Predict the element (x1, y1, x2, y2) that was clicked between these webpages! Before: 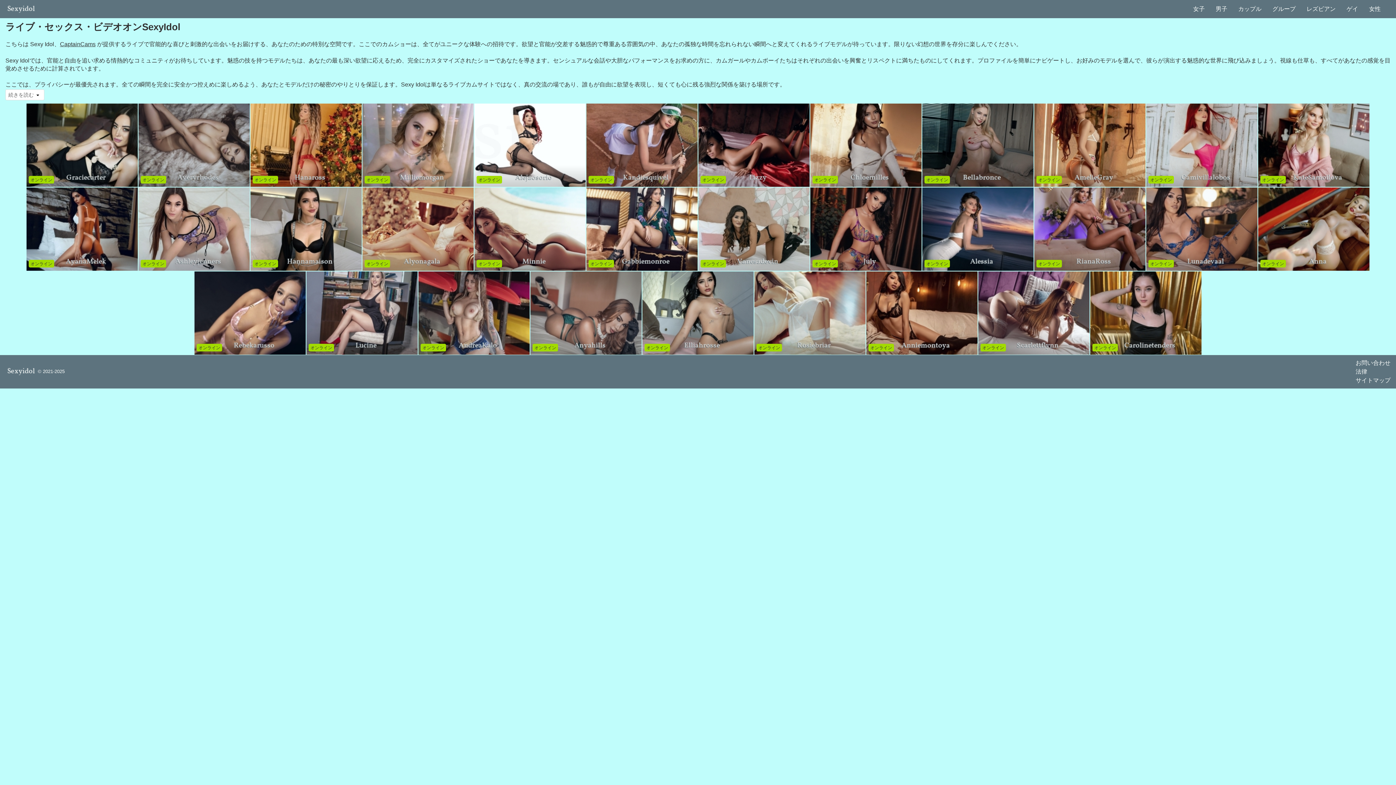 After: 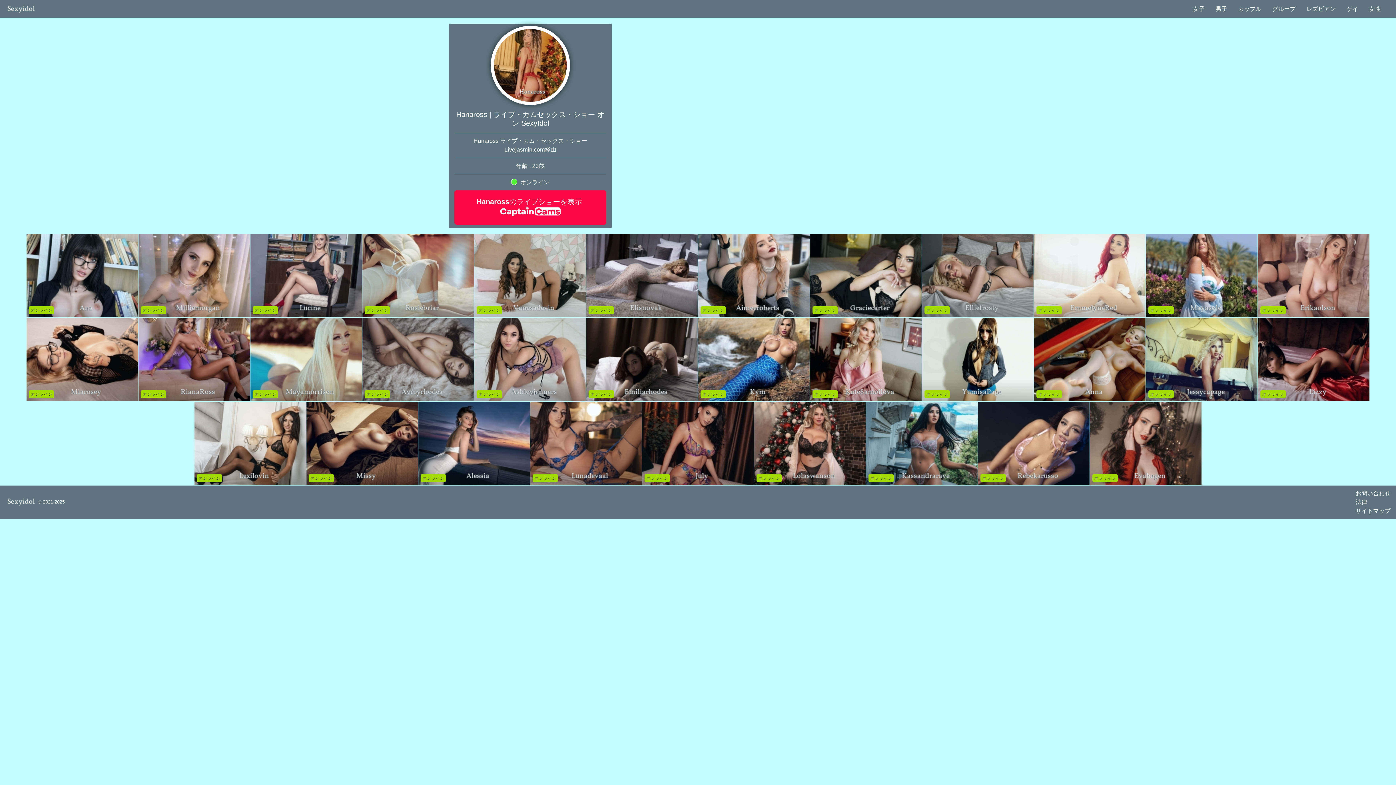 Action: bbox: (250, 103, 361, 186)